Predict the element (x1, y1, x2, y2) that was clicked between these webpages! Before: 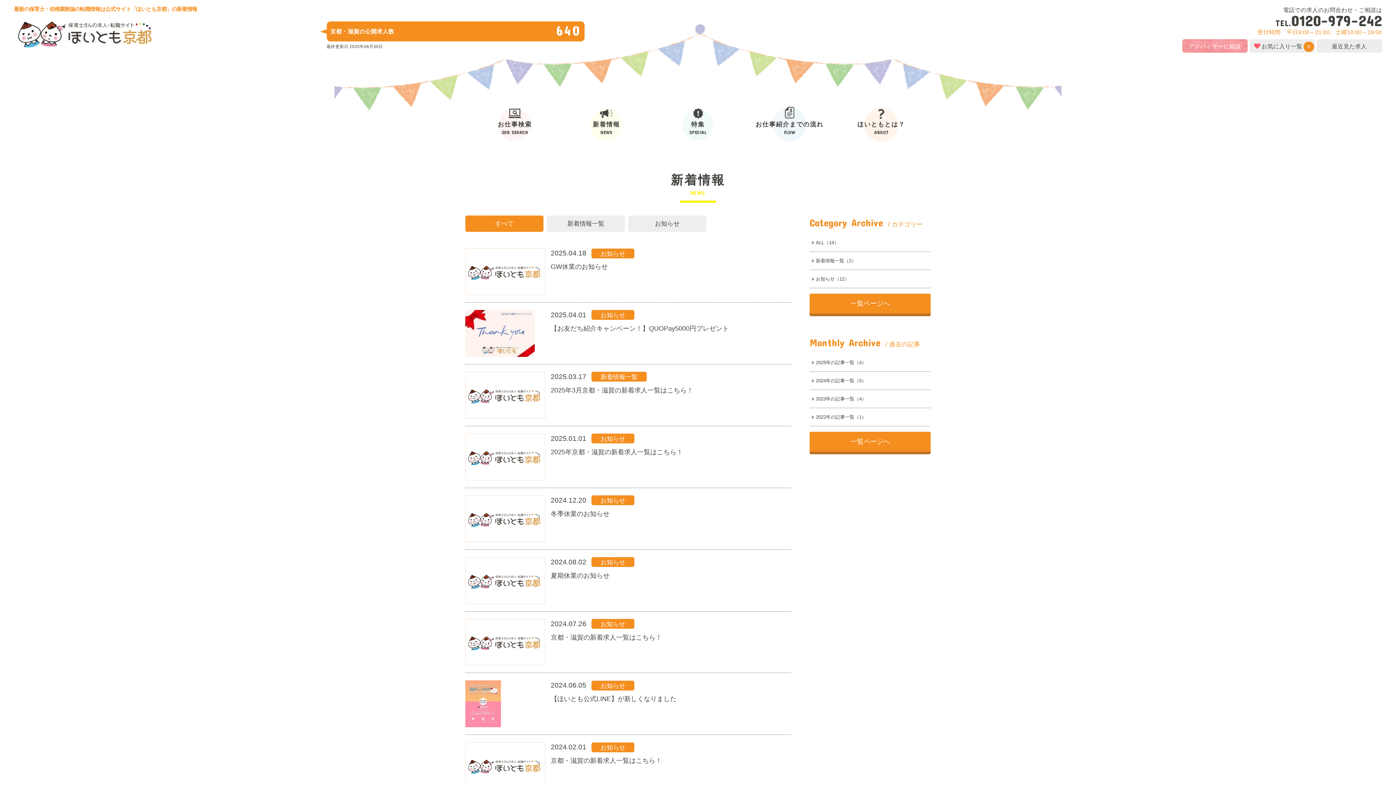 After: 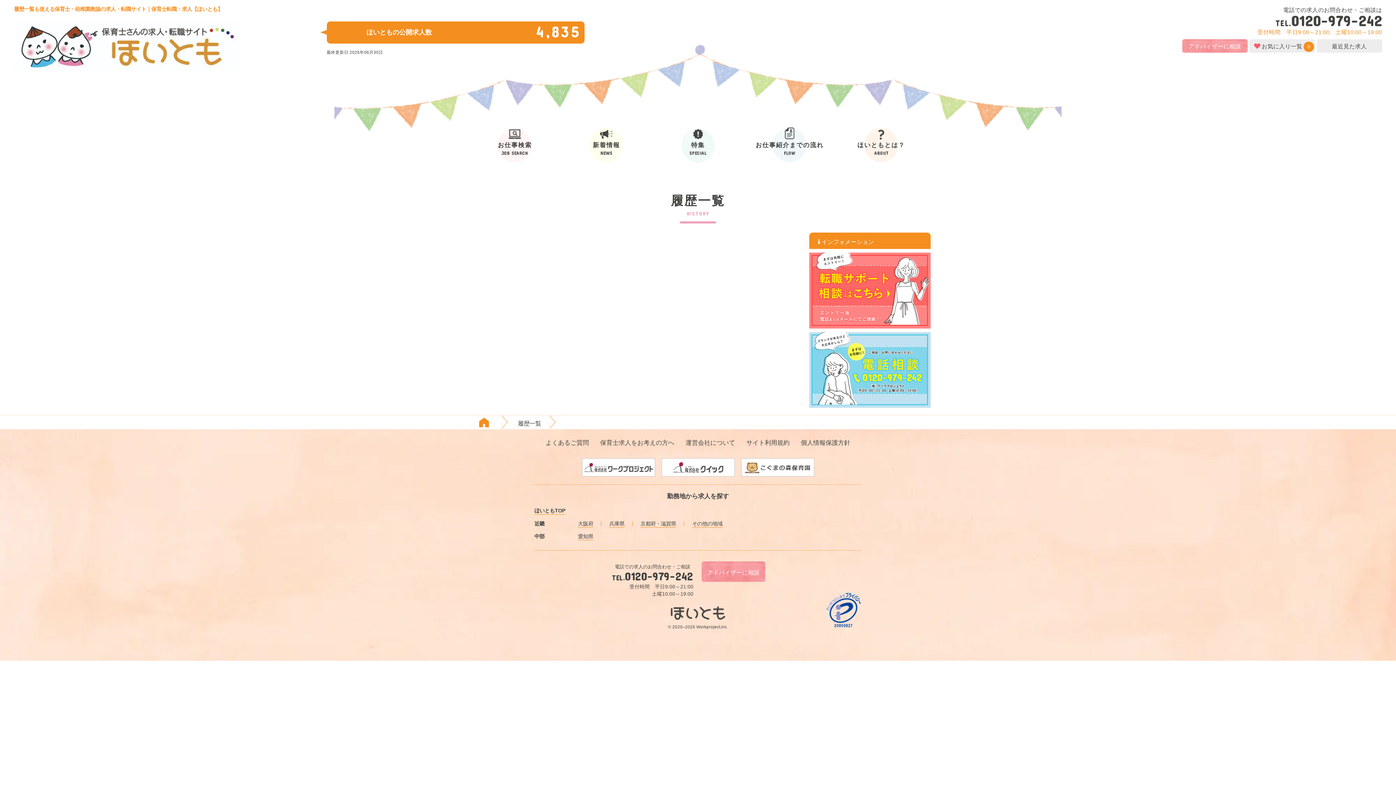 Action: bbox: (1316, 39, 1382, 52) label: 最近見た求人